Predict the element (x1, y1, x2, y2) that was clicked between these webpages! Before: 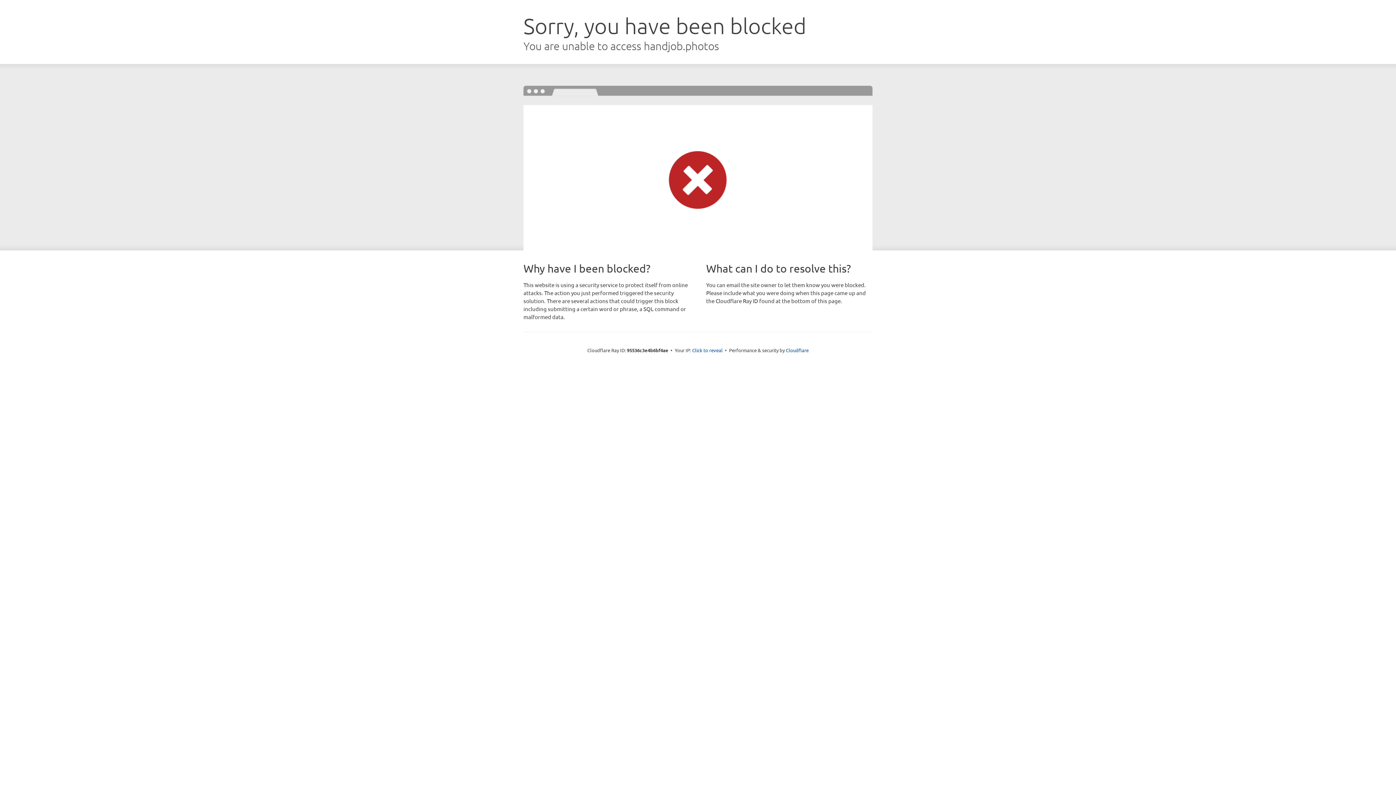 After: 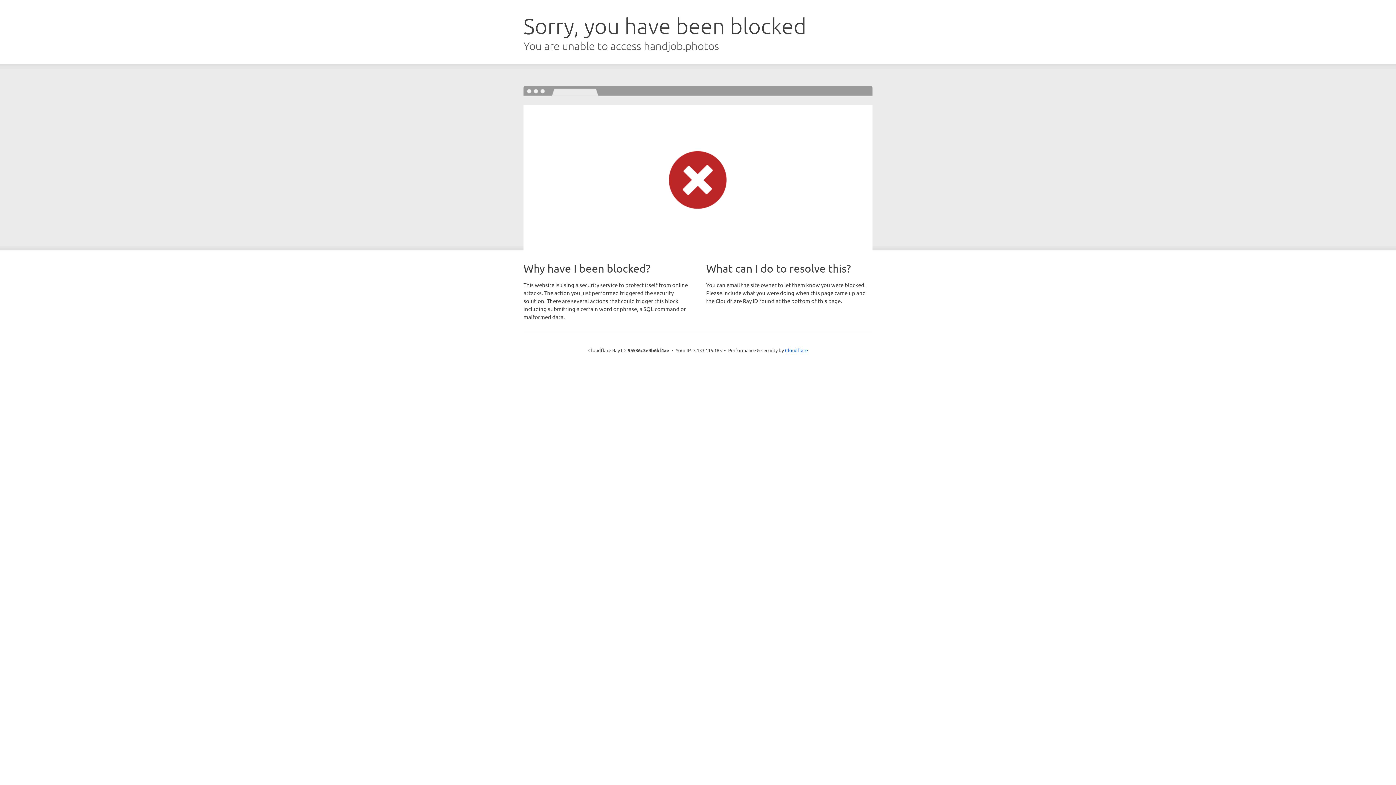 Action: label: Click to reveal bbox: (692, 346, 722, 353)